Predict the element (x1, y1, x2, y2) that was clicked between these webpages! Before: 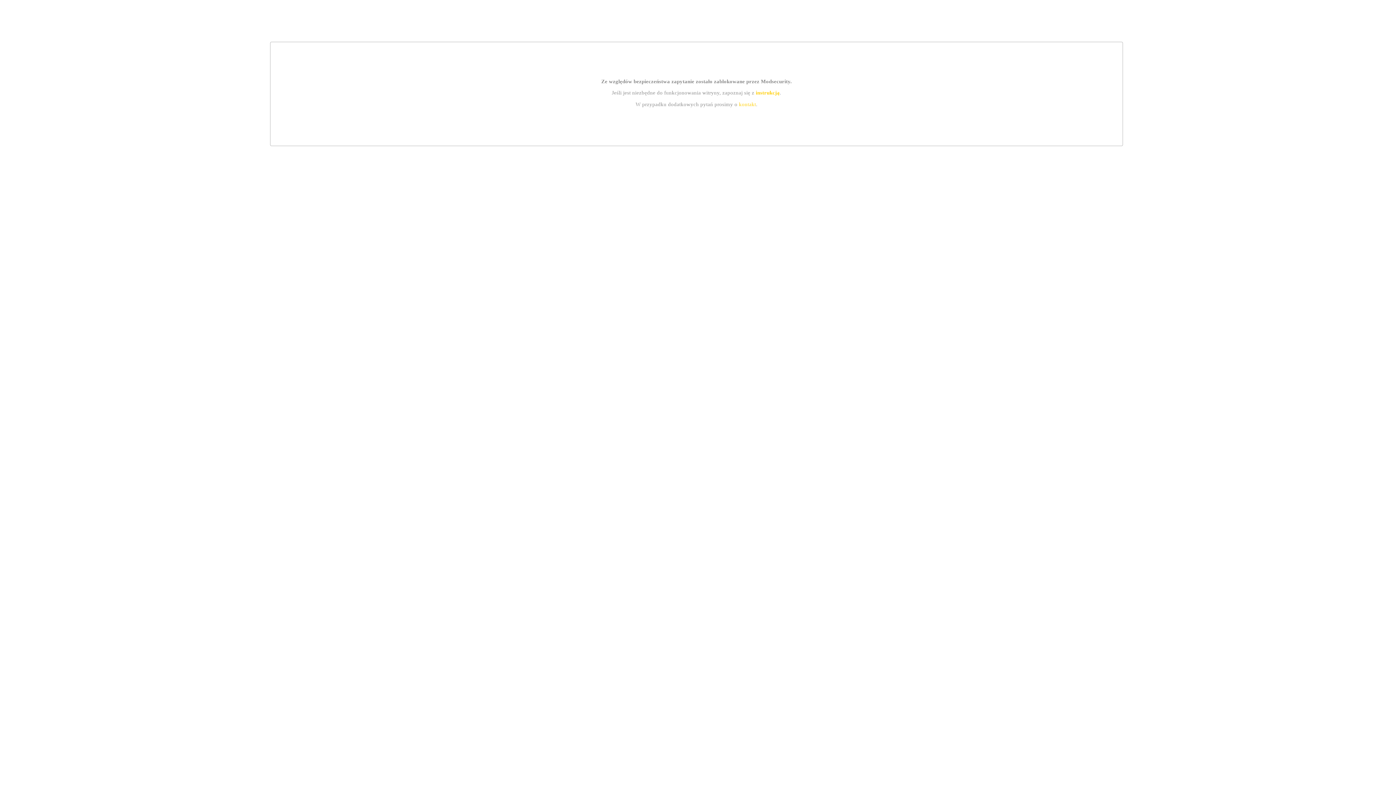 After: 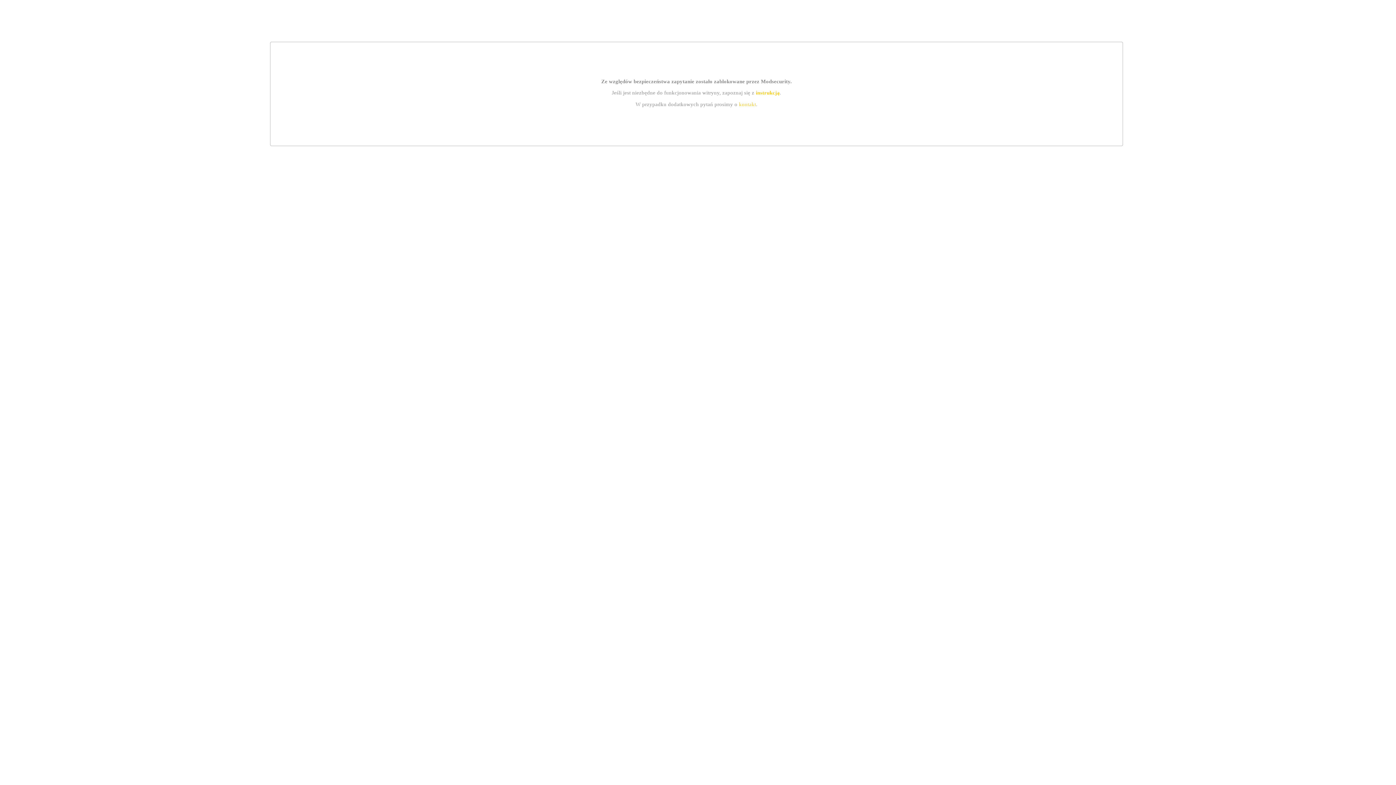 Action: label: instrukcją bbox: (755, 89, 779, 95)